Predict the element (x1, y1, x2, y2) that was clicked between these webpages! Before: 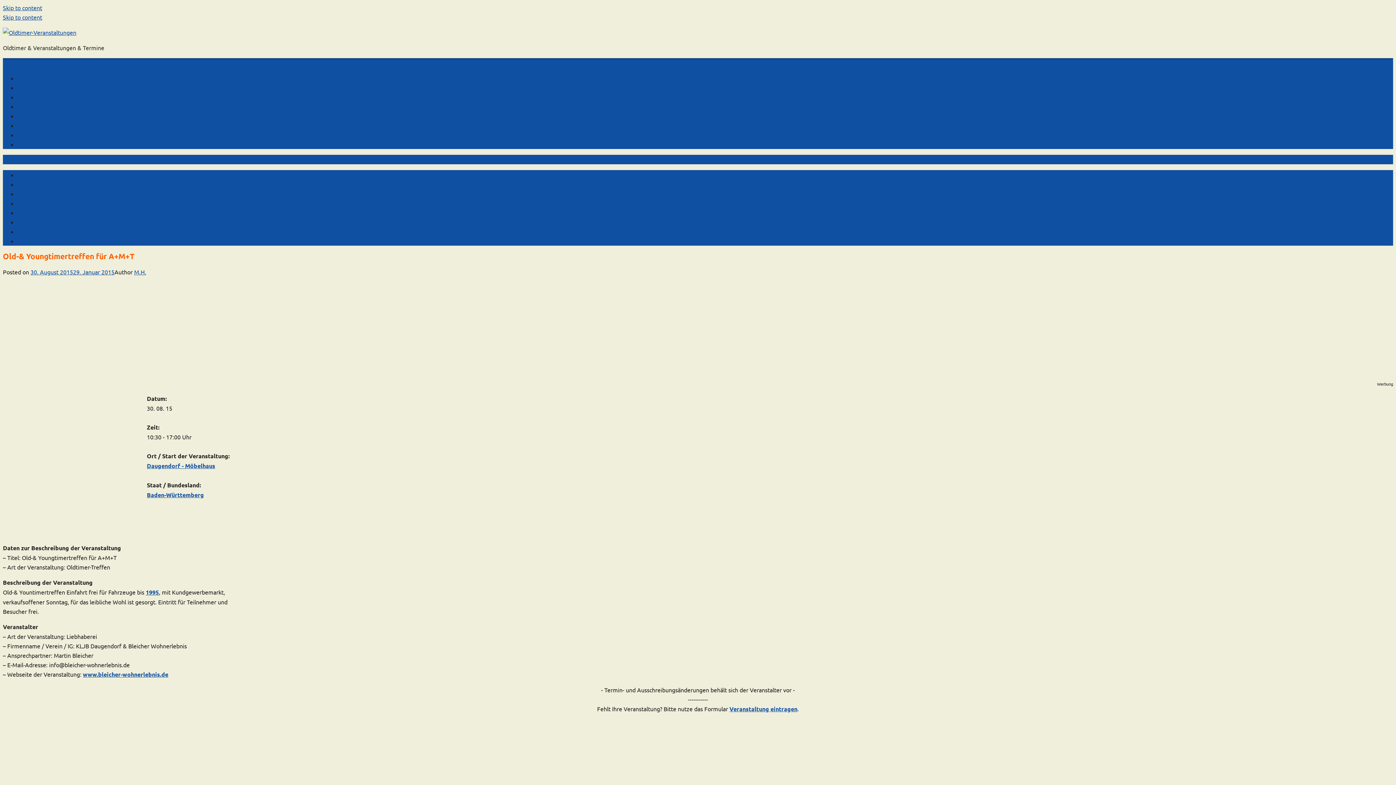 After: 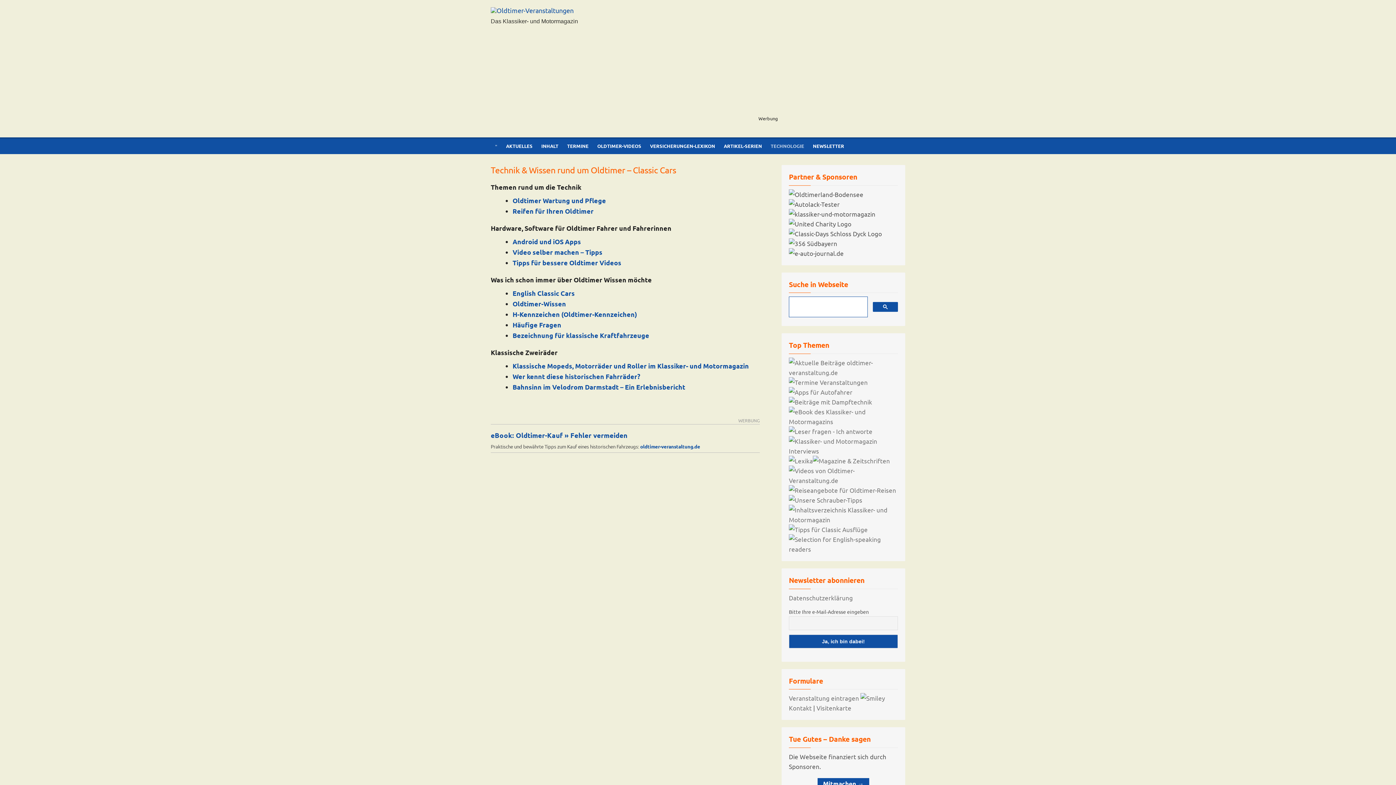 Action: label: Technologie bbox: (17, 126, 57, 142)